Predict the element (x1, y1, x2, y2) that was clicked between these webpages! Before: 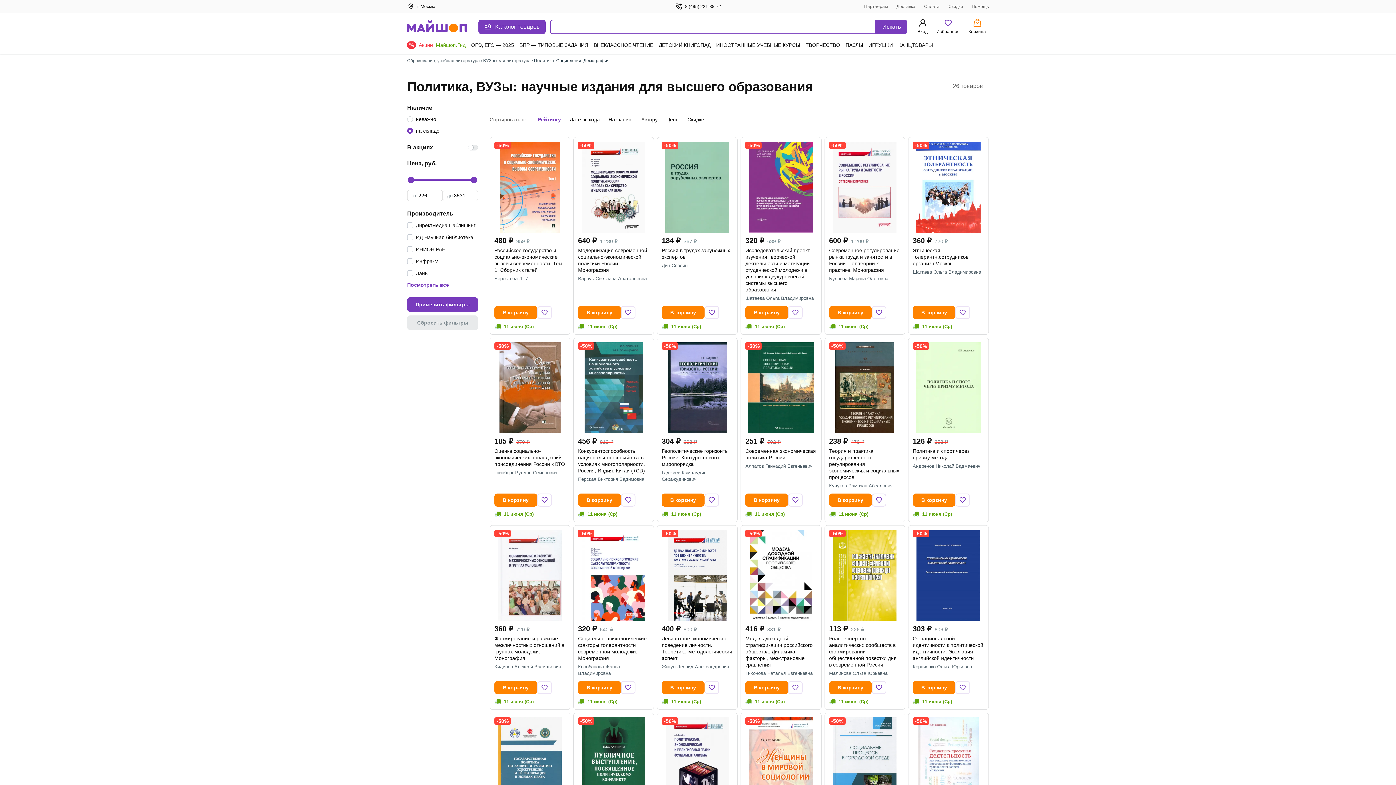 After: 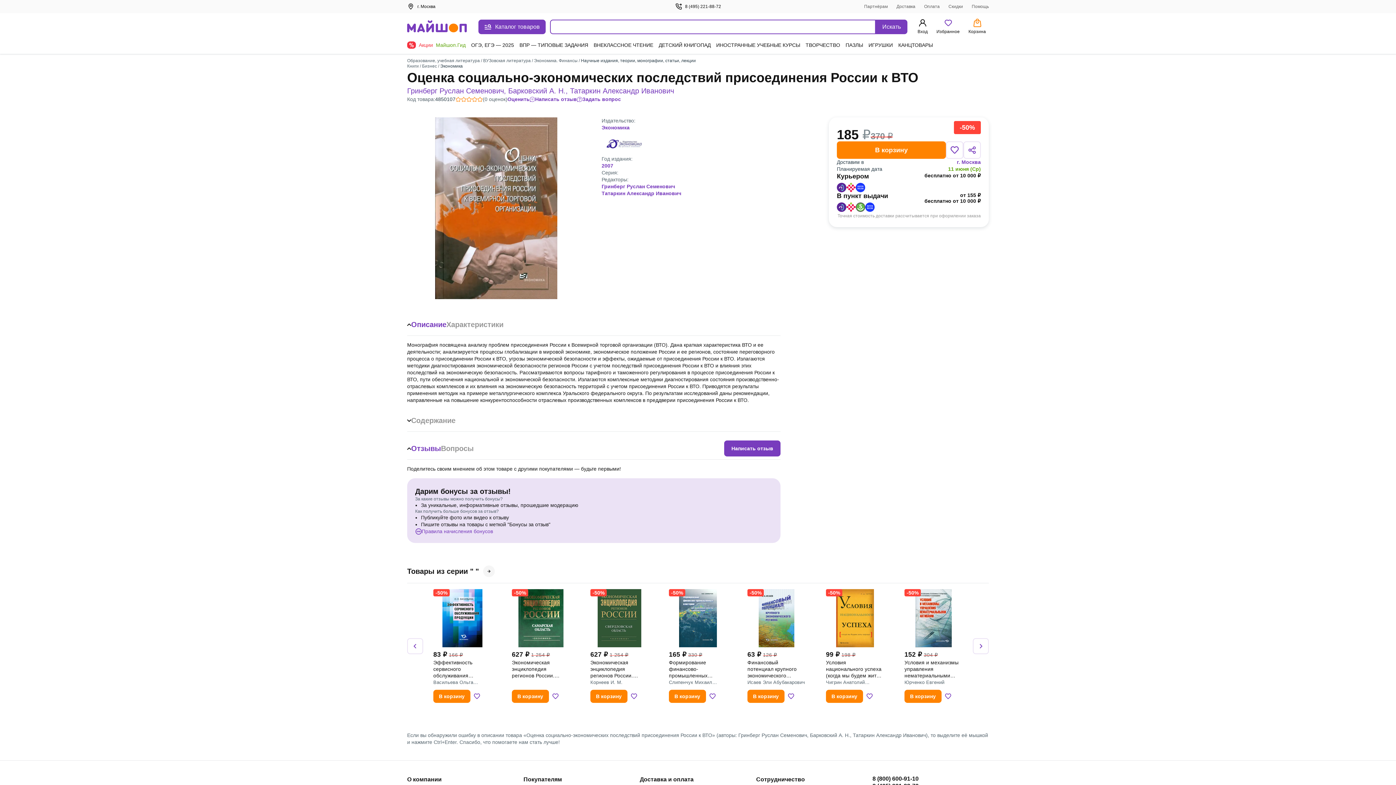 Action: label: Оценка социально-экономических последствий присоединения России к ВТО bbox: (494, 448, 565, 467)